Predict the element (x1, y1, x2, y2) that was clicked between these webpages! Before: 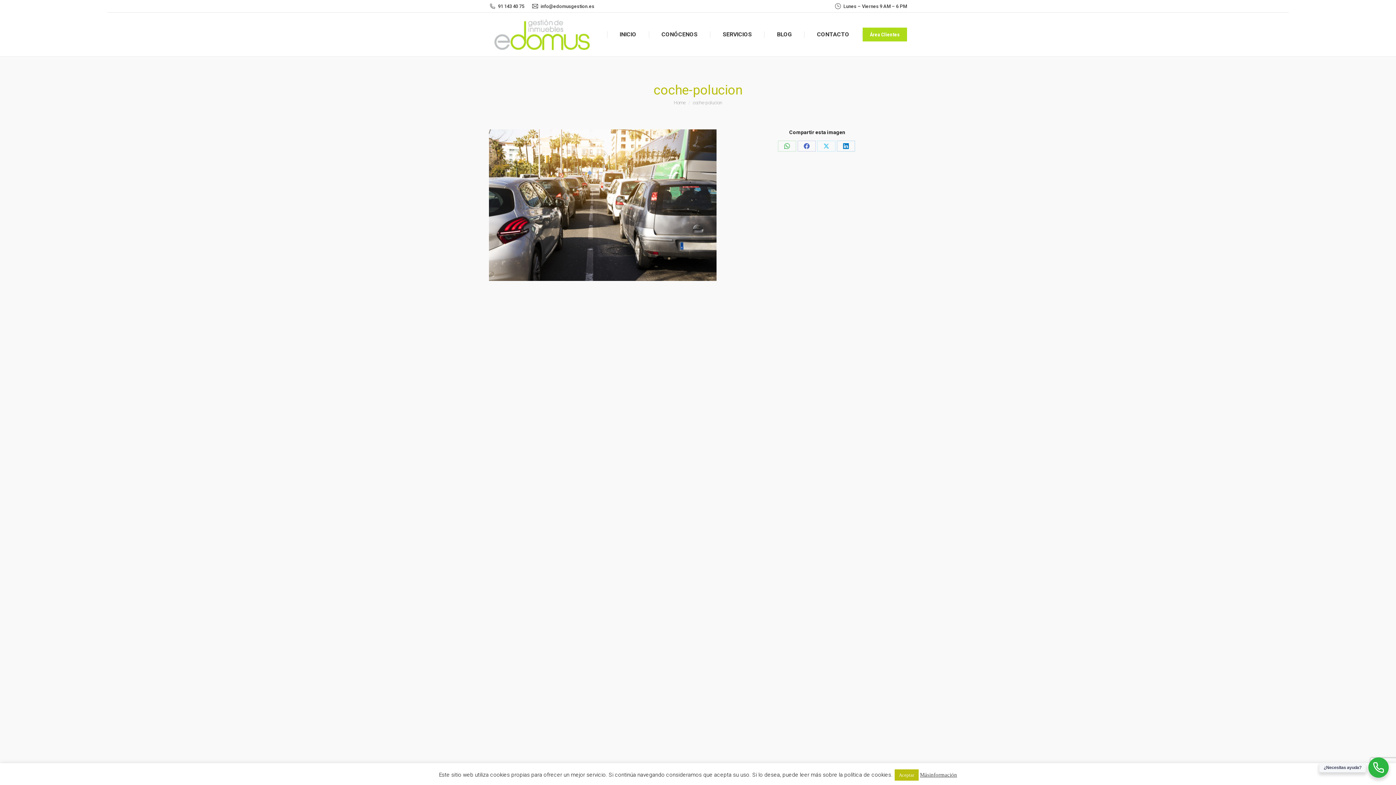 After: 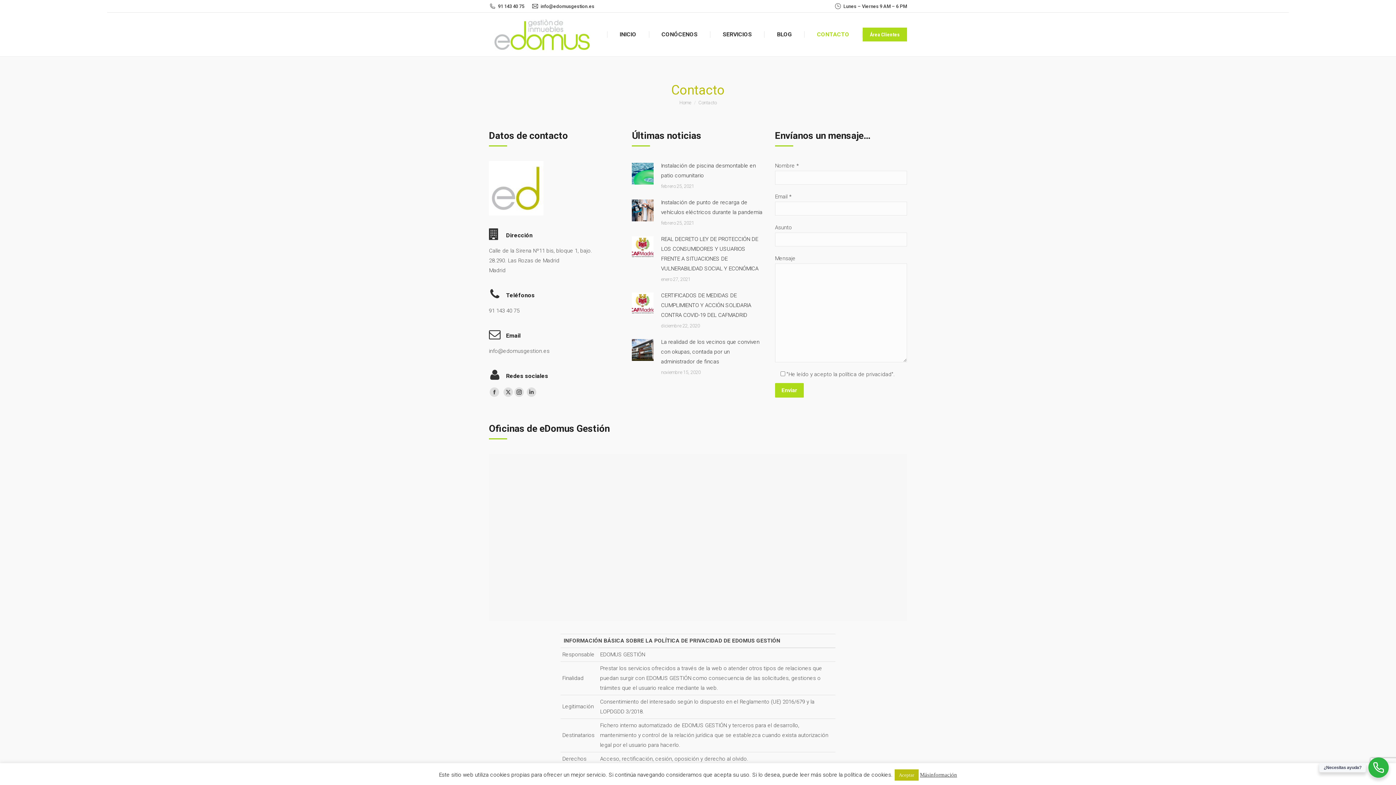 Action: label: CONTACTO bbox: (805, 18, 861, 50)